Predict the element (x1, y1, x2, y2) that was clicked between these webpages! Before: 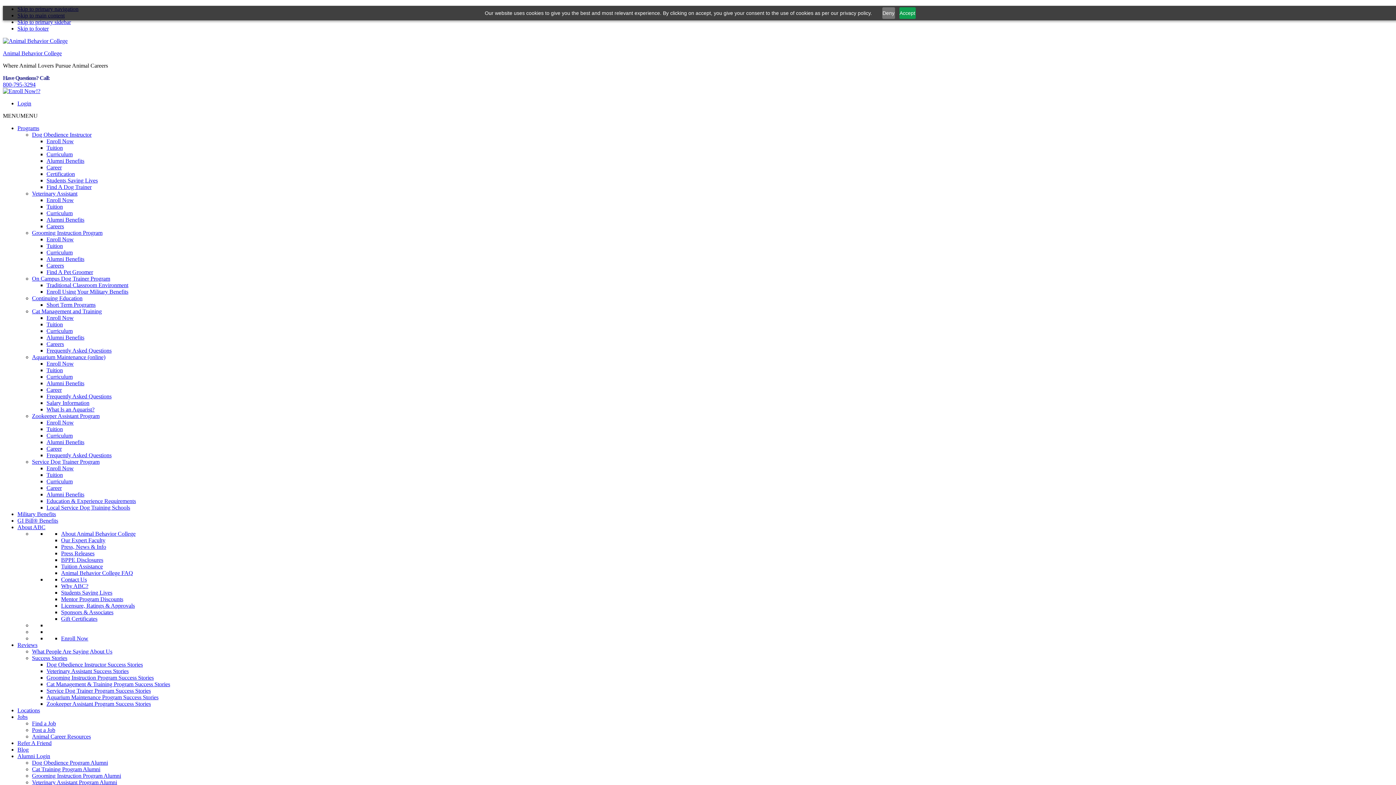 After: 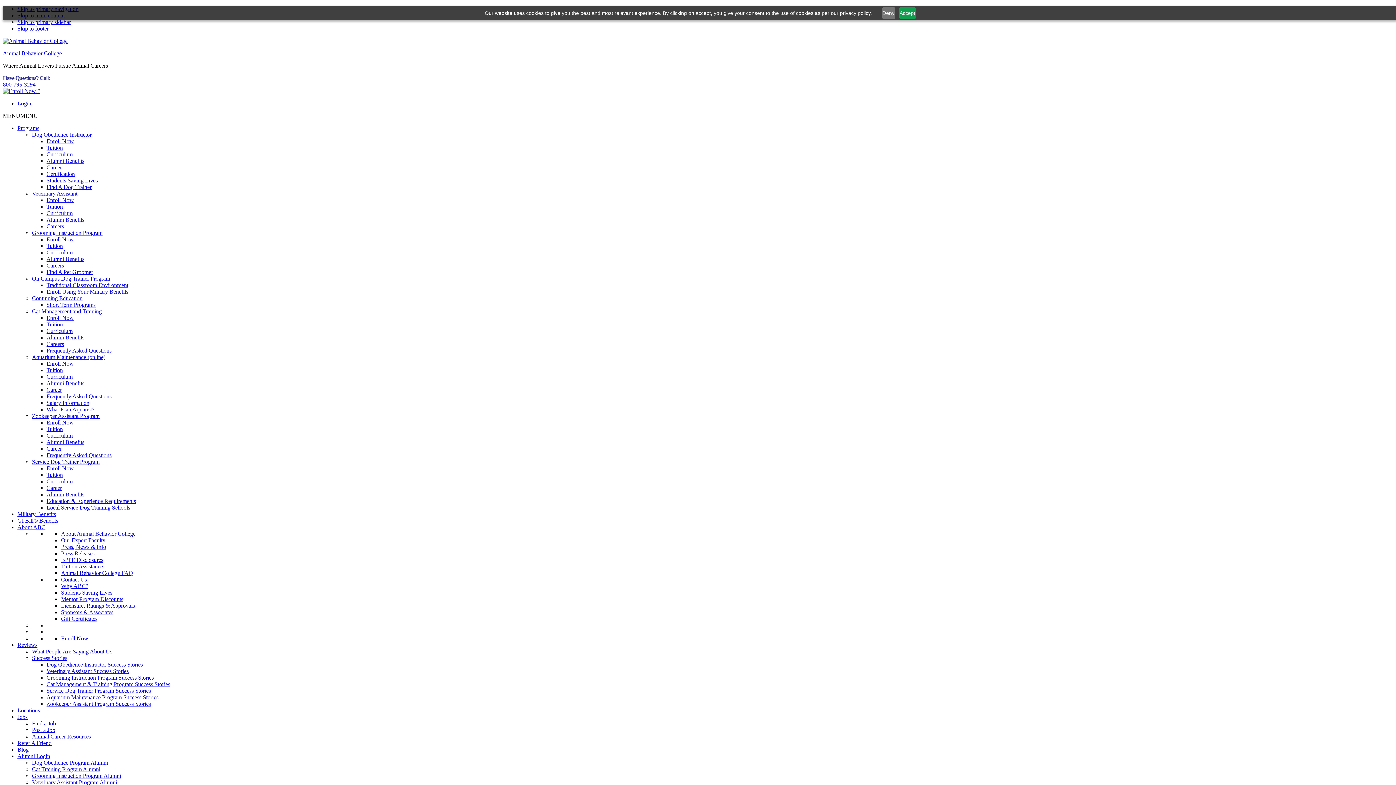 Action: bbox: (46, 432, 72, 438) label: Curriculum